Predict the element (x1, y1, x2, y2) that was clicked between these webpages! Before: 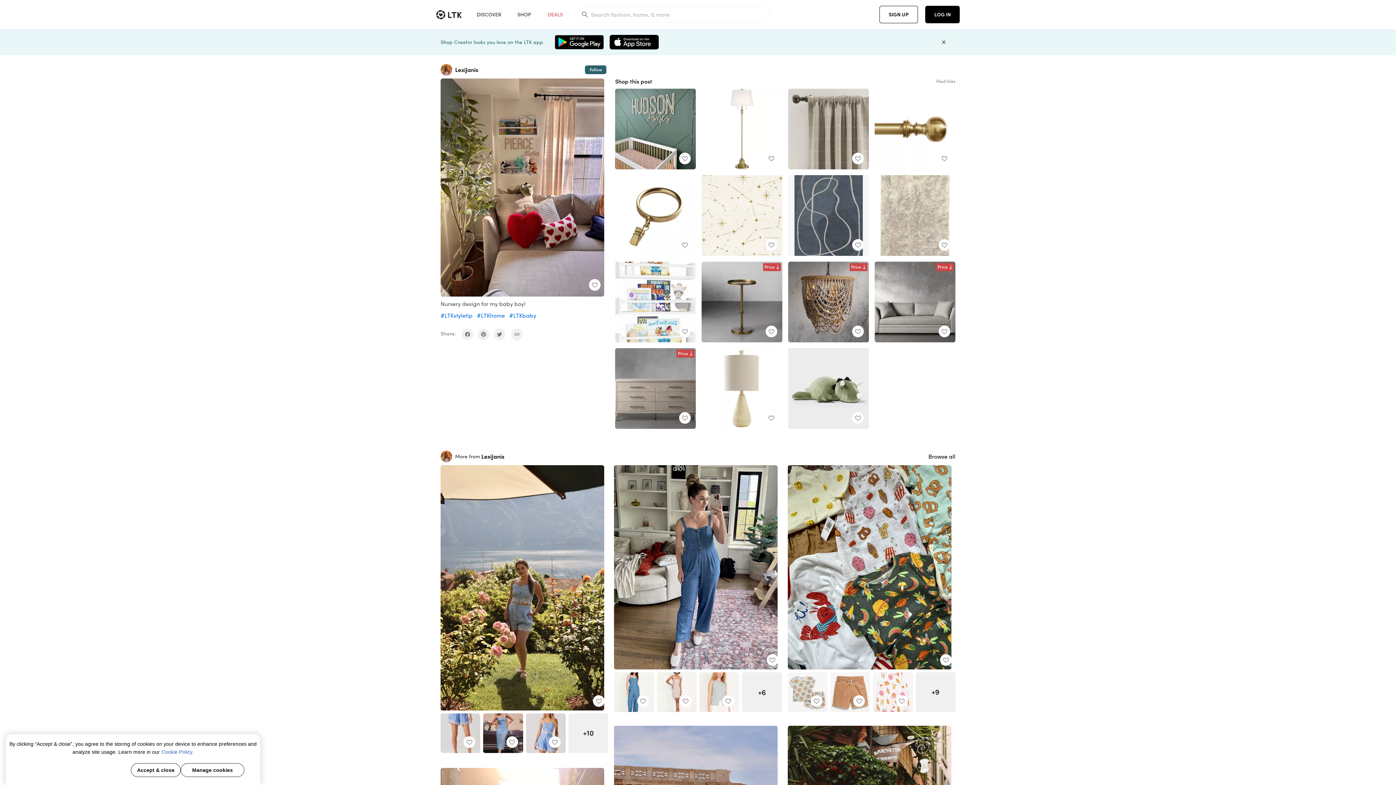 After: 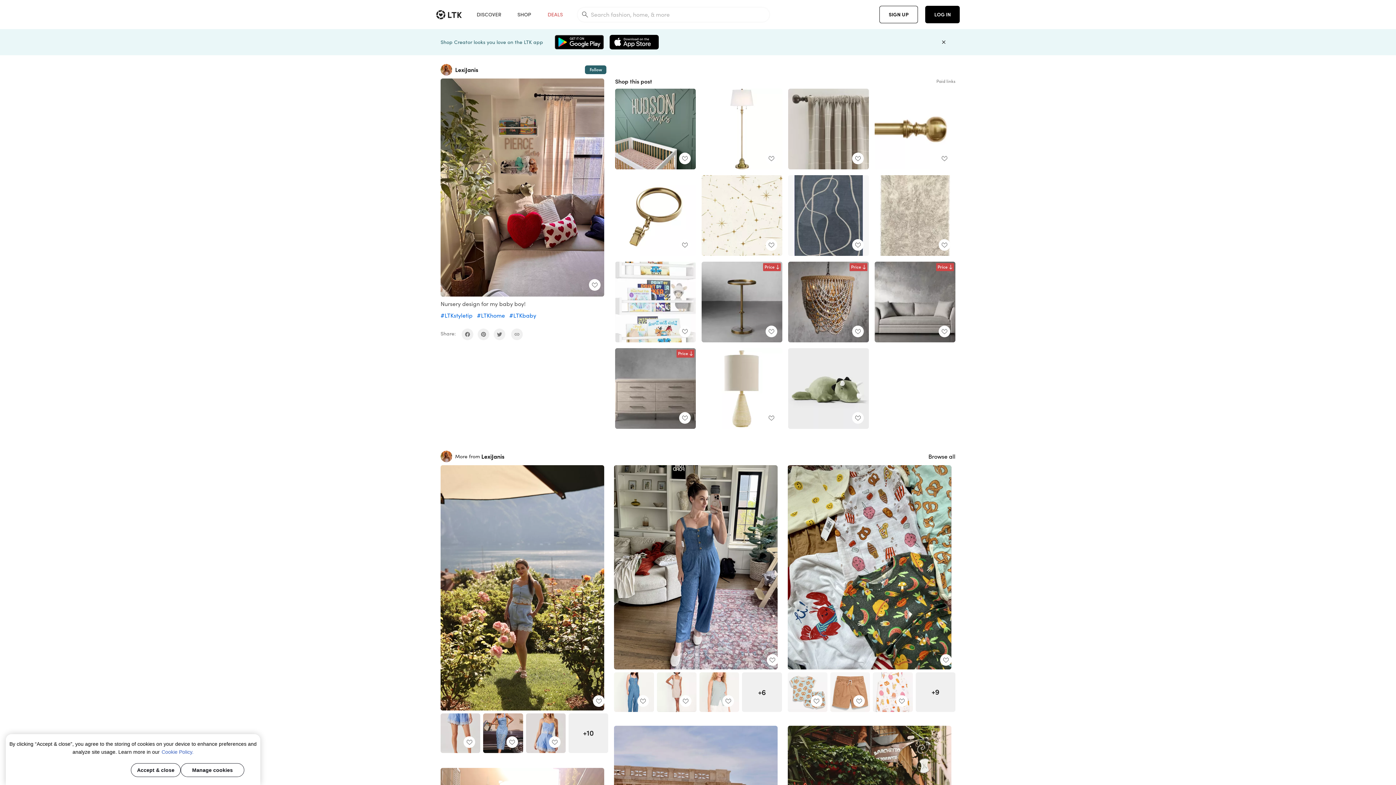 Action: bbox: (483, 713, 523, 753)